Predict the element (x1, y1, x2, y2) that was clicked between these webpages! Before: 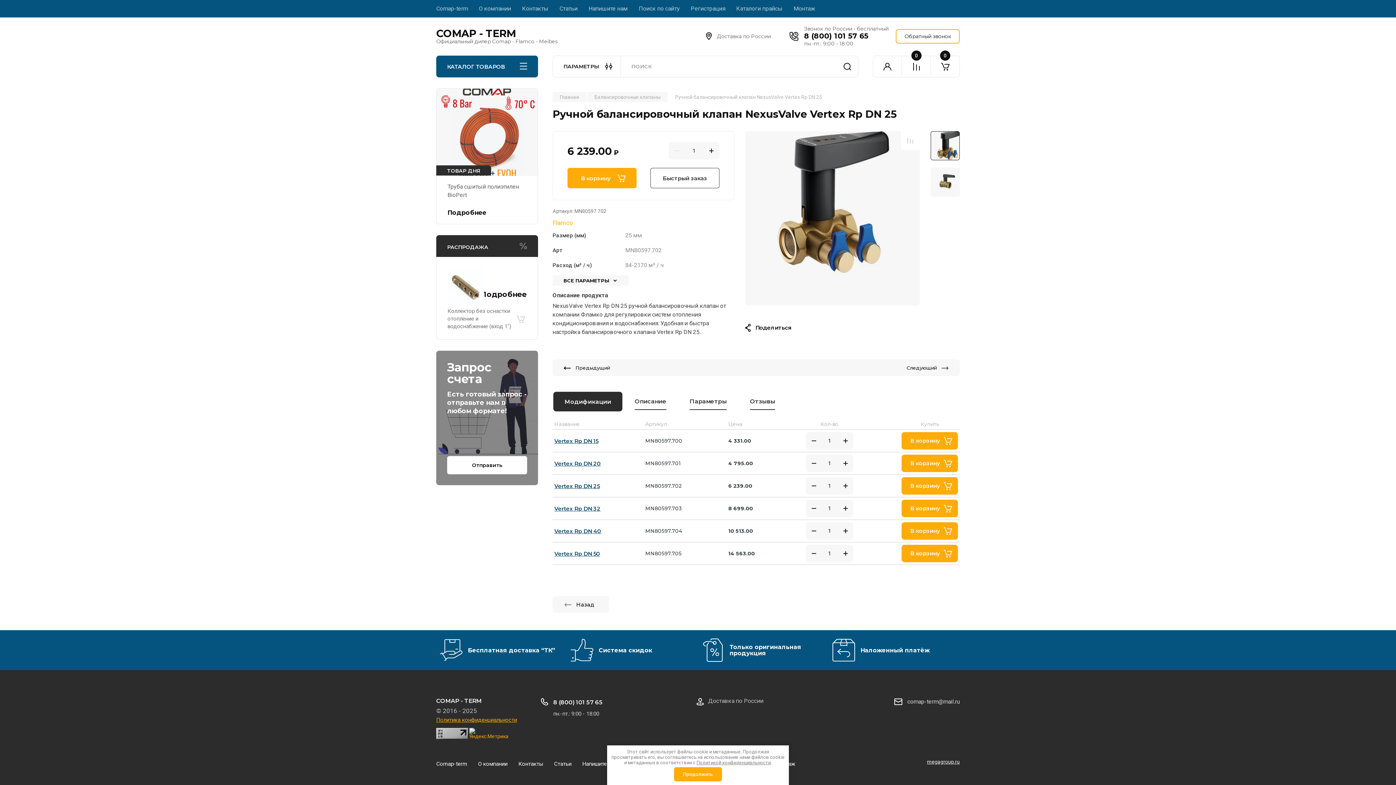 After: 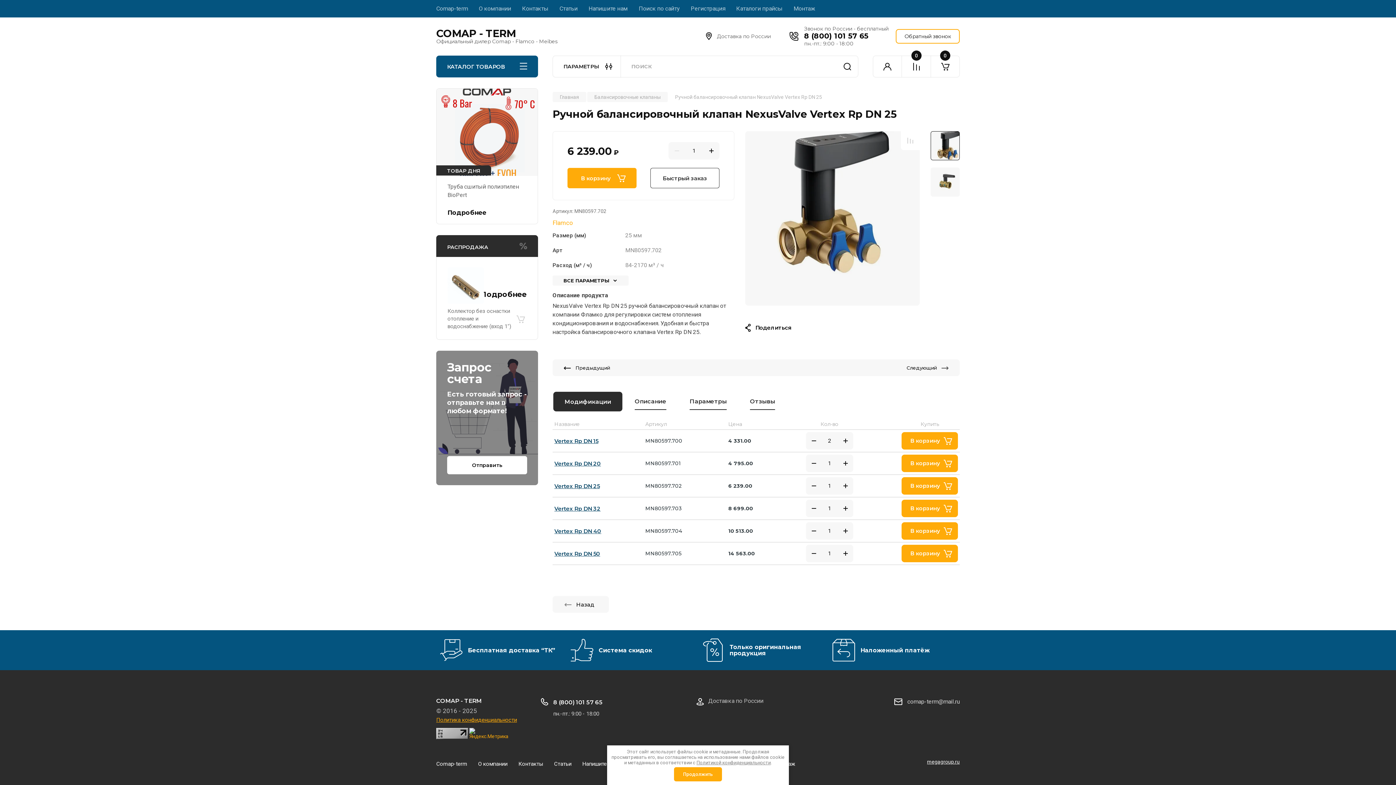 Action: label: + bbox: (837, 432, 853, 449)